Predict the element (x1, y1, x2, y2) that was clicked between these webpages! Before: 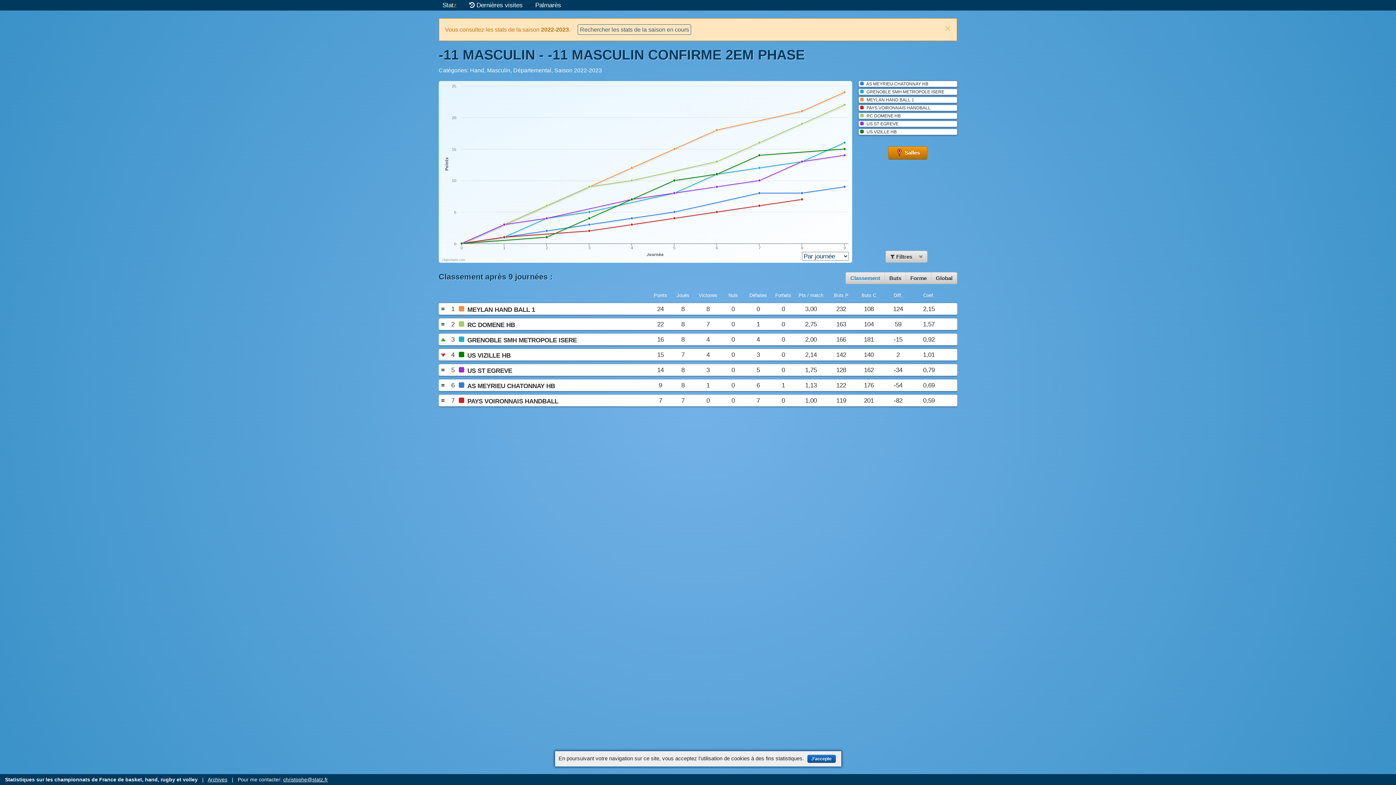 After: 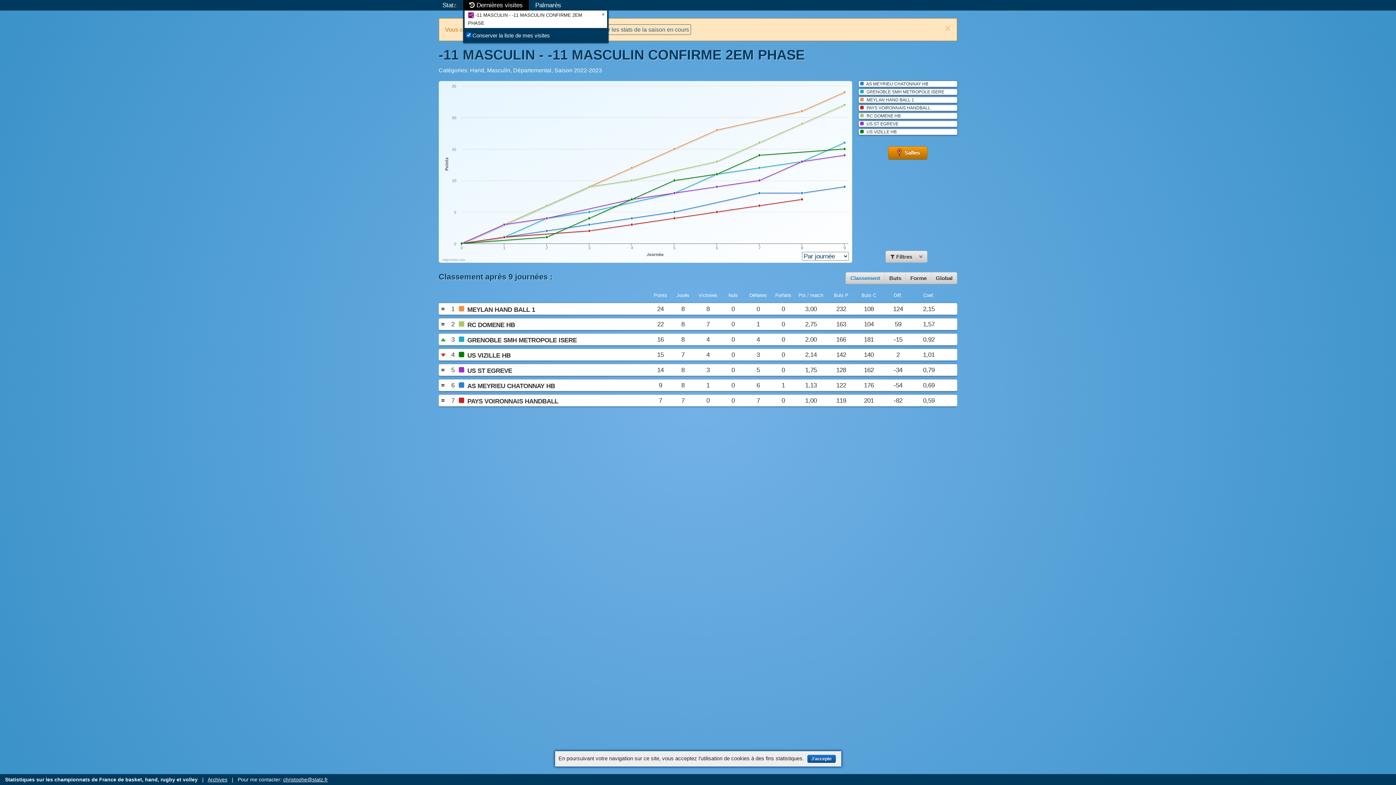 Action: label:  Dernières visites bbox: (463, 0, 529, 10)